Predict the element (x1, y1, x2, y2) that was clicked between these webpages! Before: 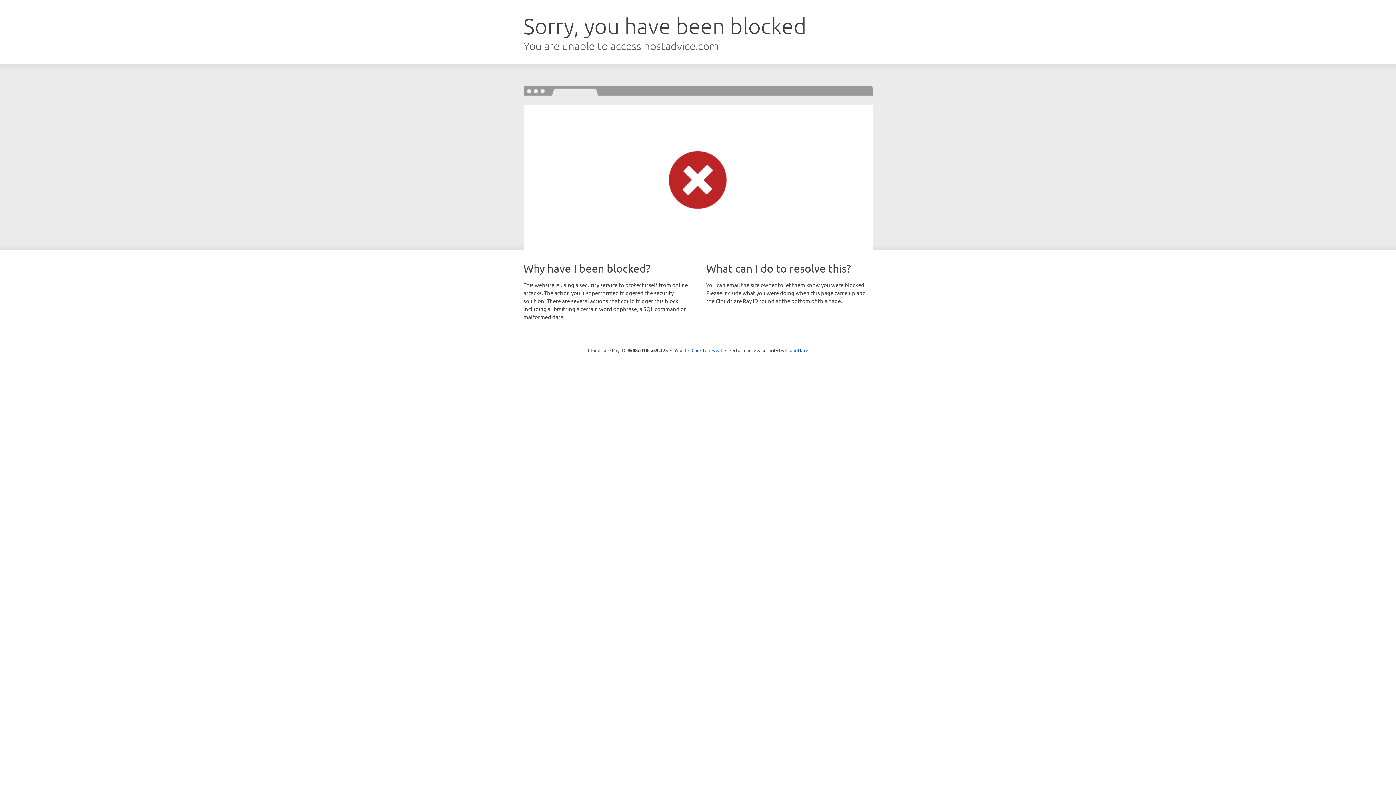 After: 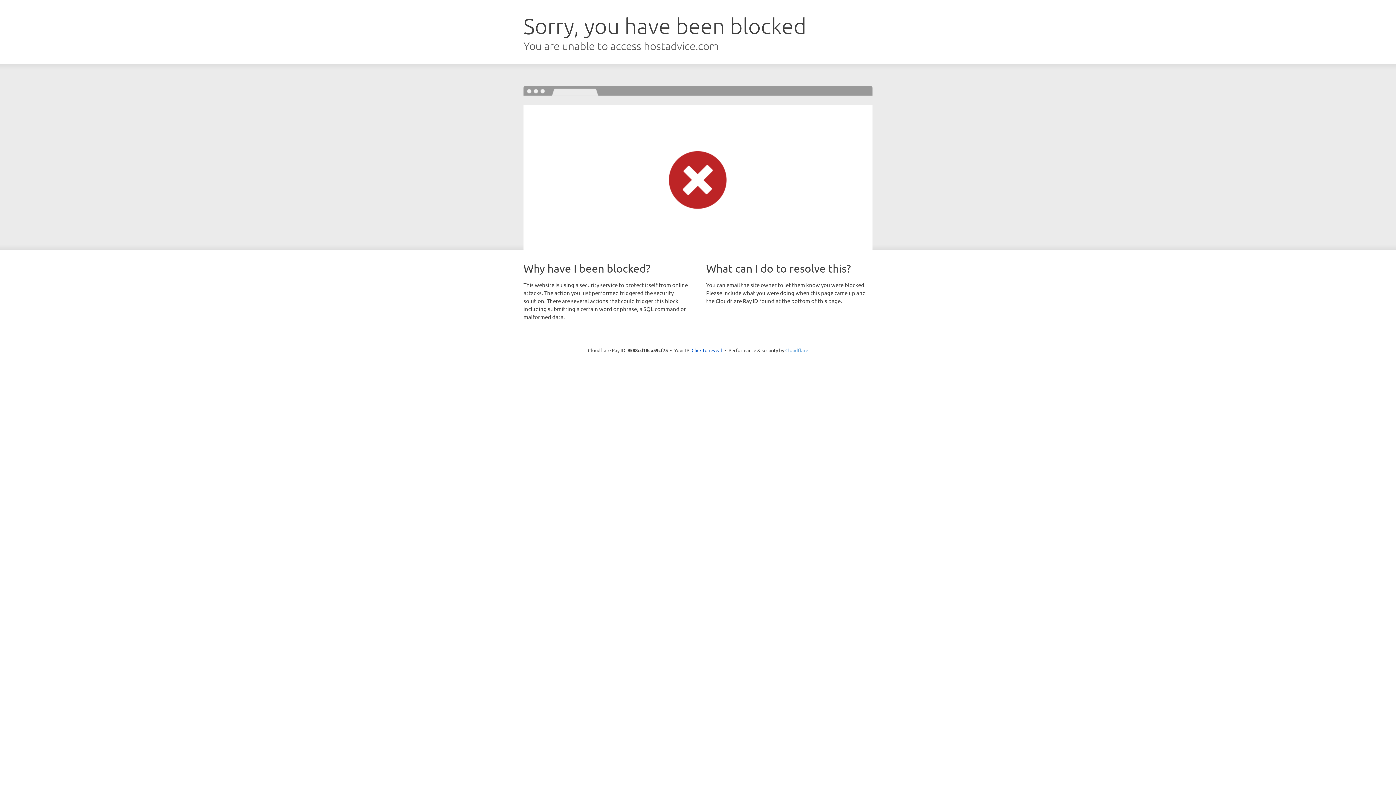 Action: bbox: (785, 347, 808, 353) label: Cloudflare